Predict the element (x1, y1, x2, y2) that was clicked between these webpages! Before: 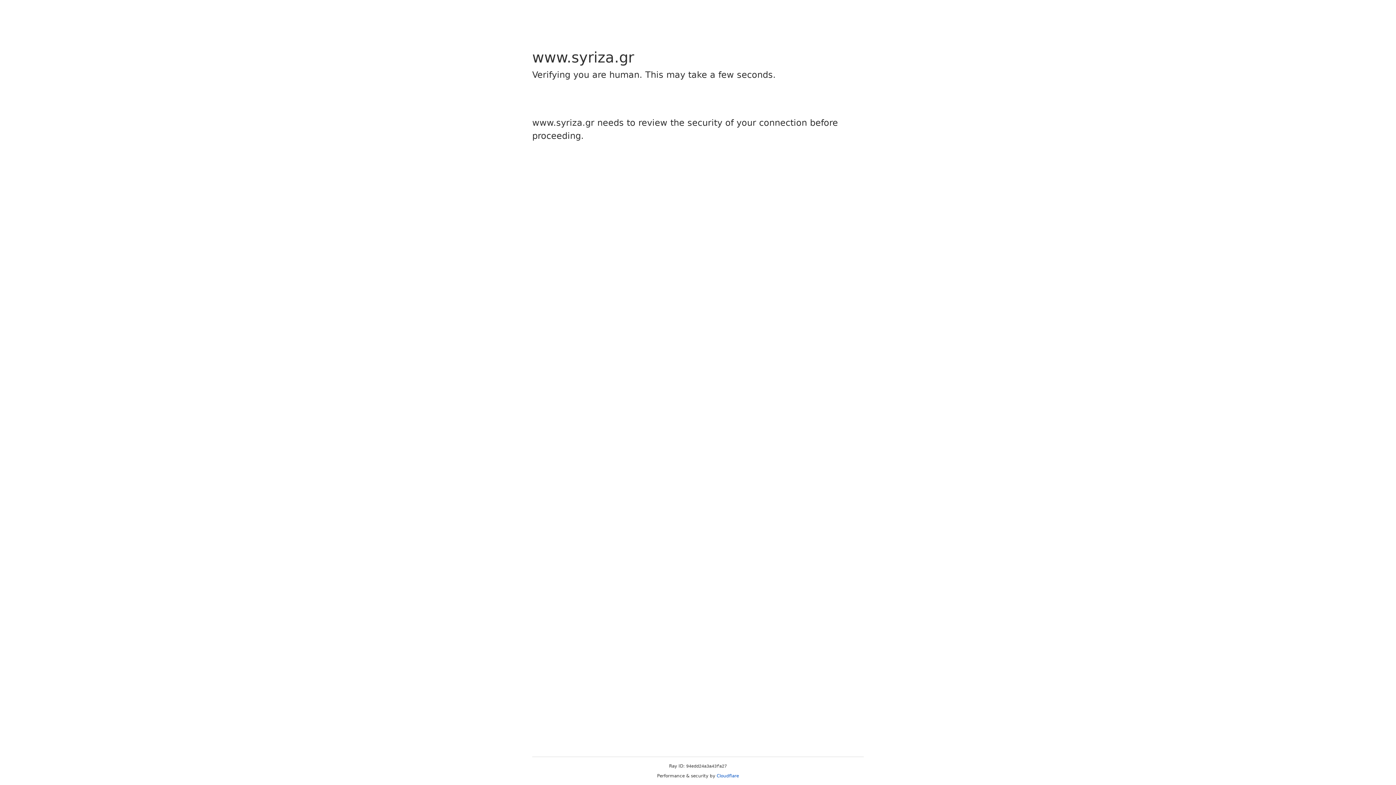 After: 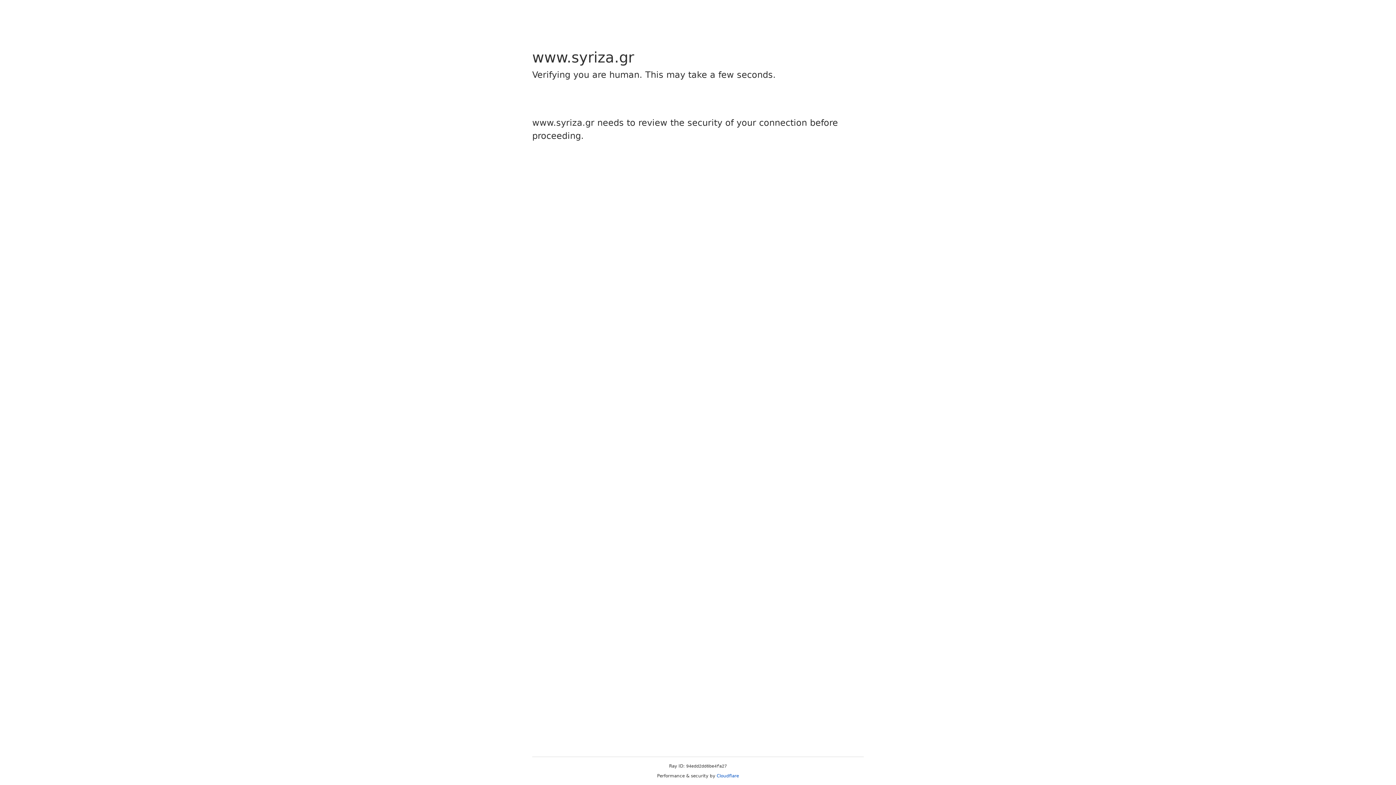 Action: label: Cloudflare bbox: (716, 773, 739, 778)